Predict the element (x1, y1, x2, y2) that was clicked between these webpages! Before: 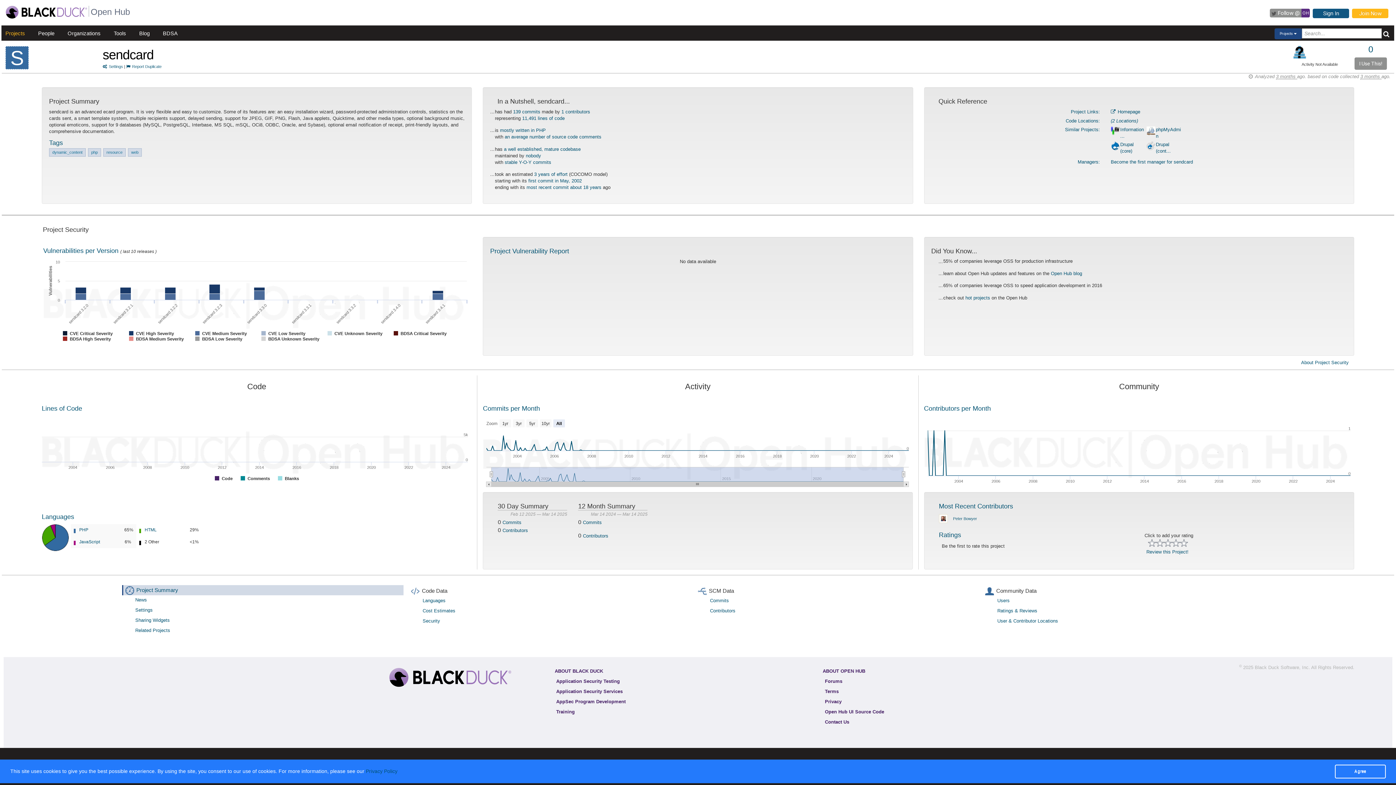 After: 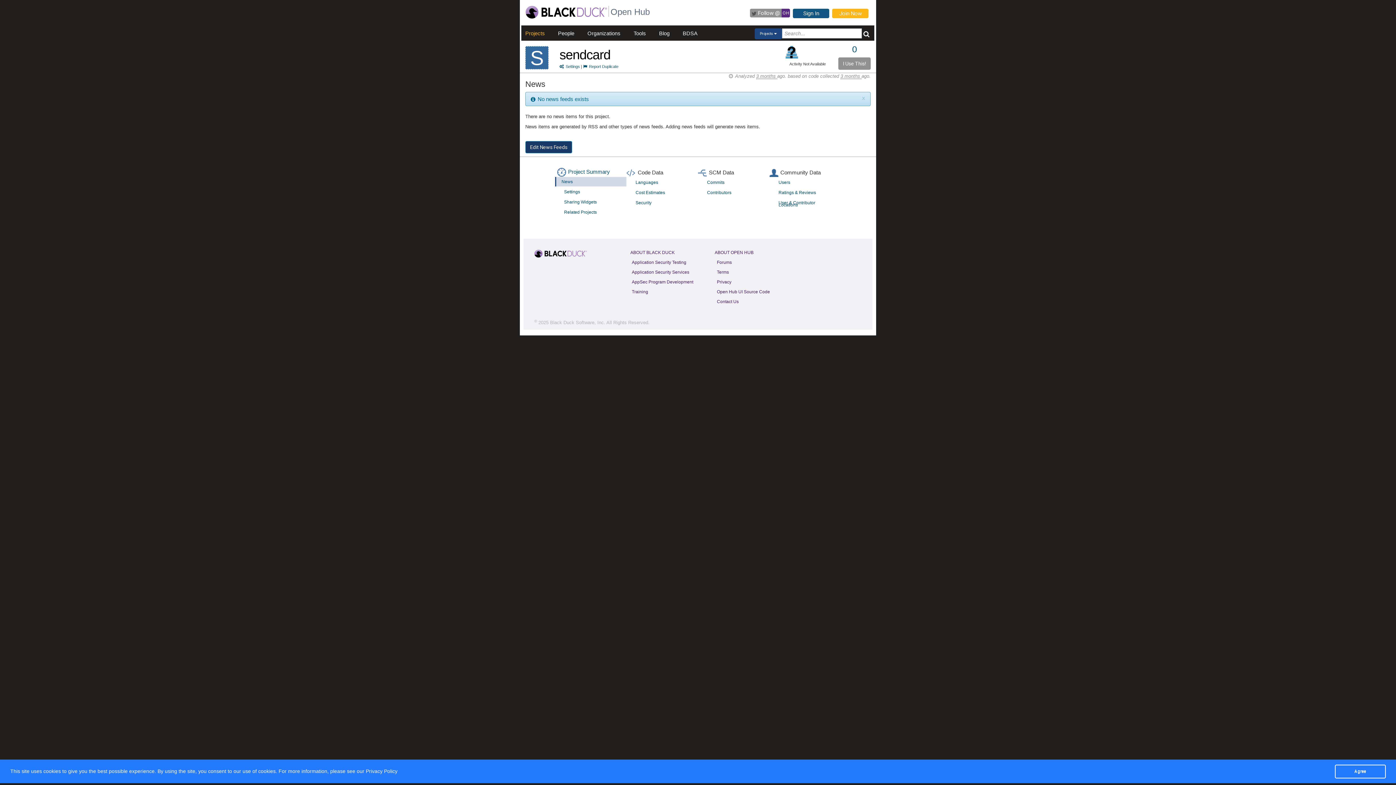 Action: bbox: (129, 595, 410, 604) label: News